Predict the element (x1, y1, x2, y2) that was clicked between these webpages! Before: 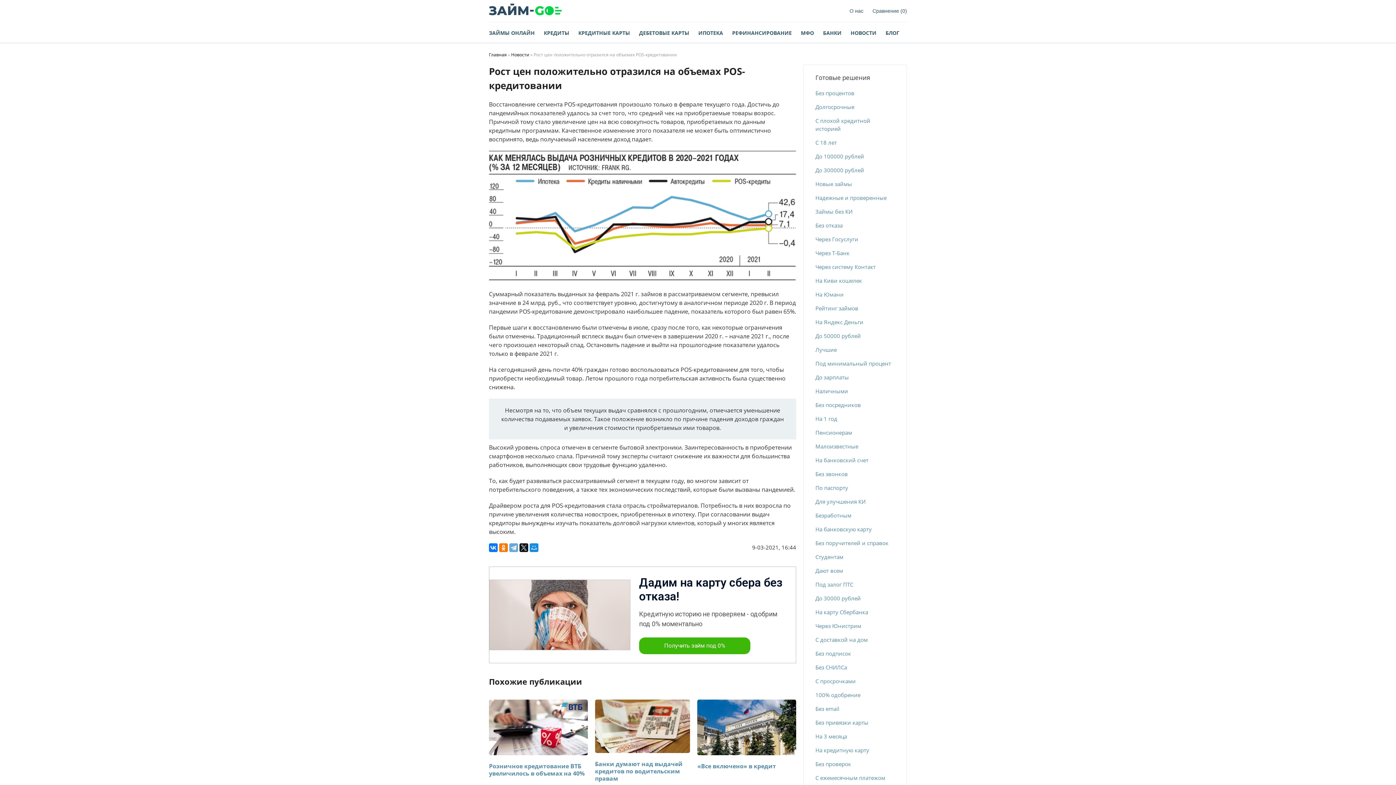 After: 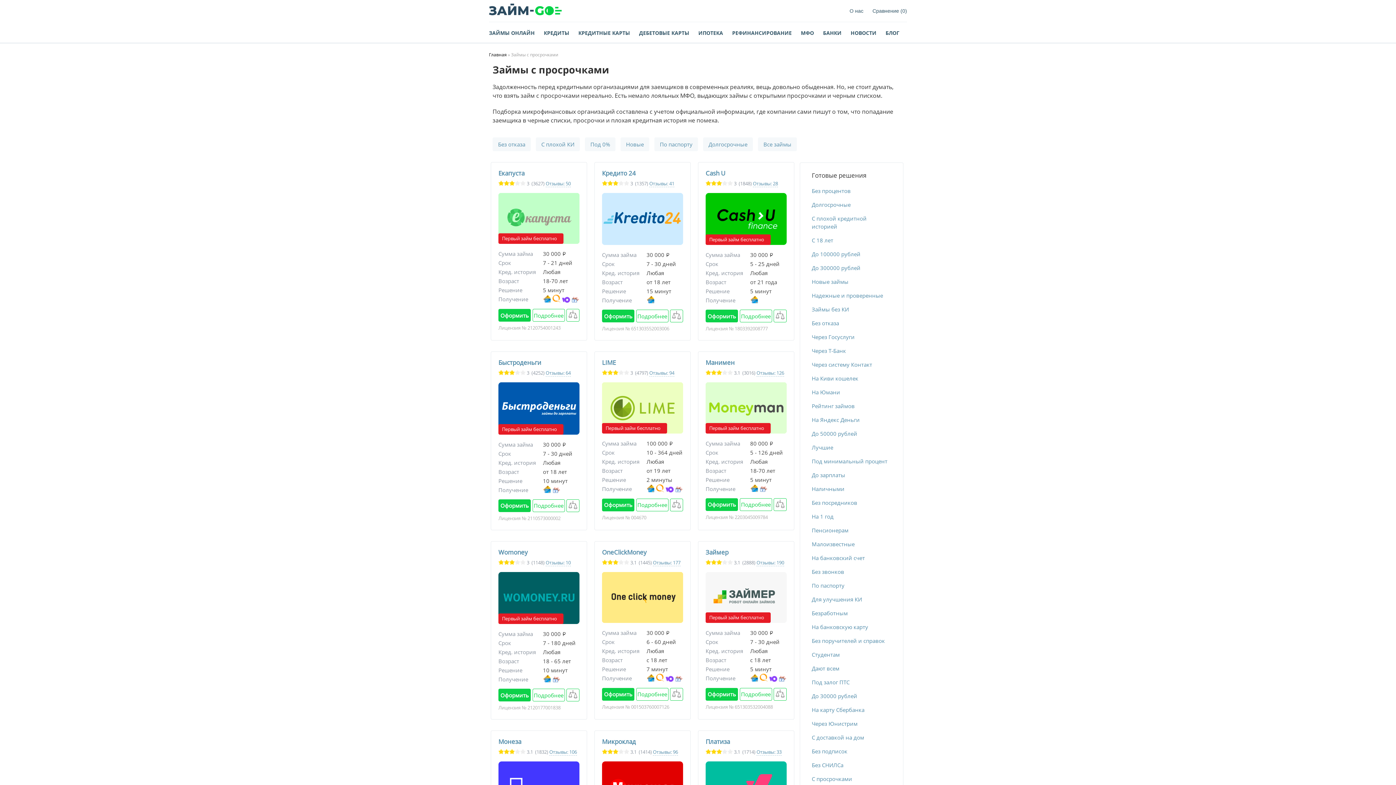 Action: label: С просрочками bbox: (815, 677, 895, 685)